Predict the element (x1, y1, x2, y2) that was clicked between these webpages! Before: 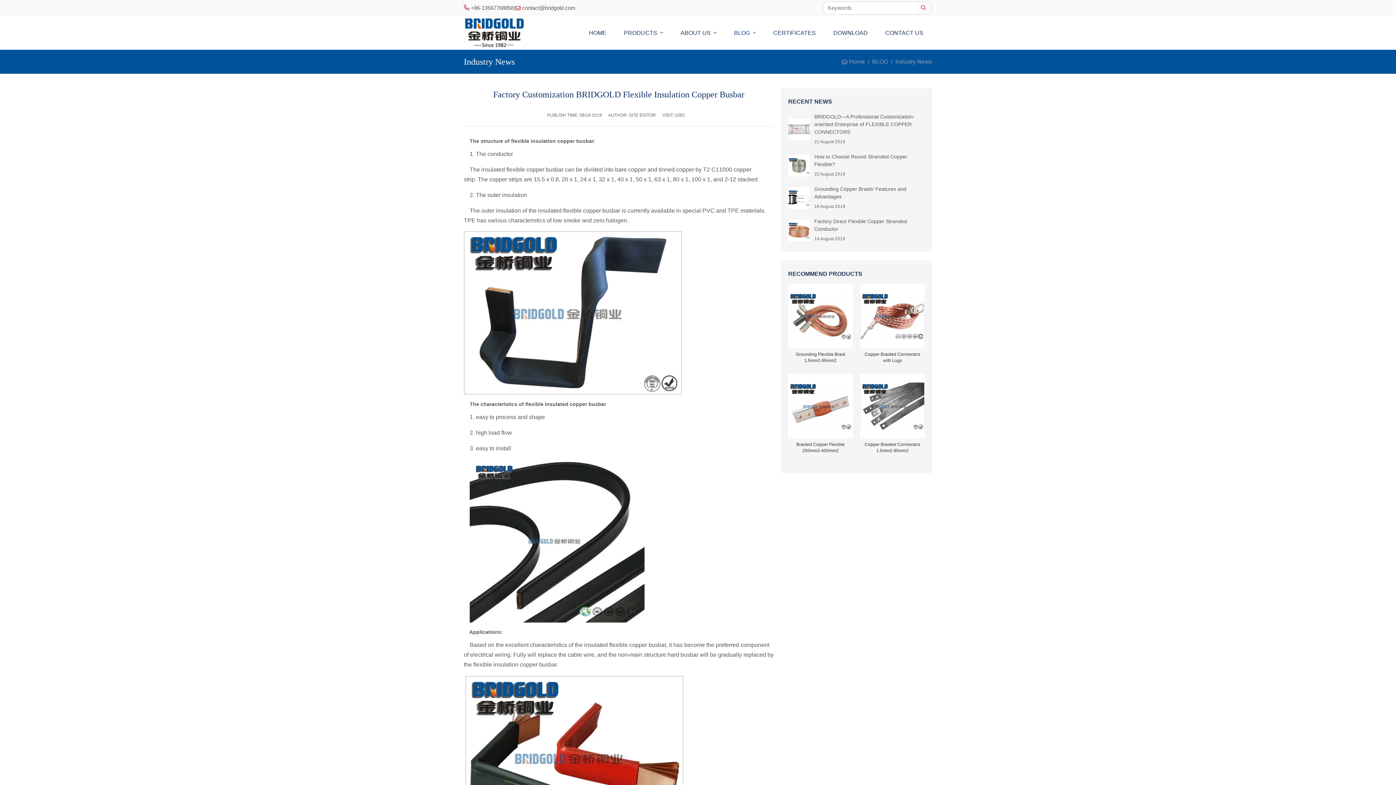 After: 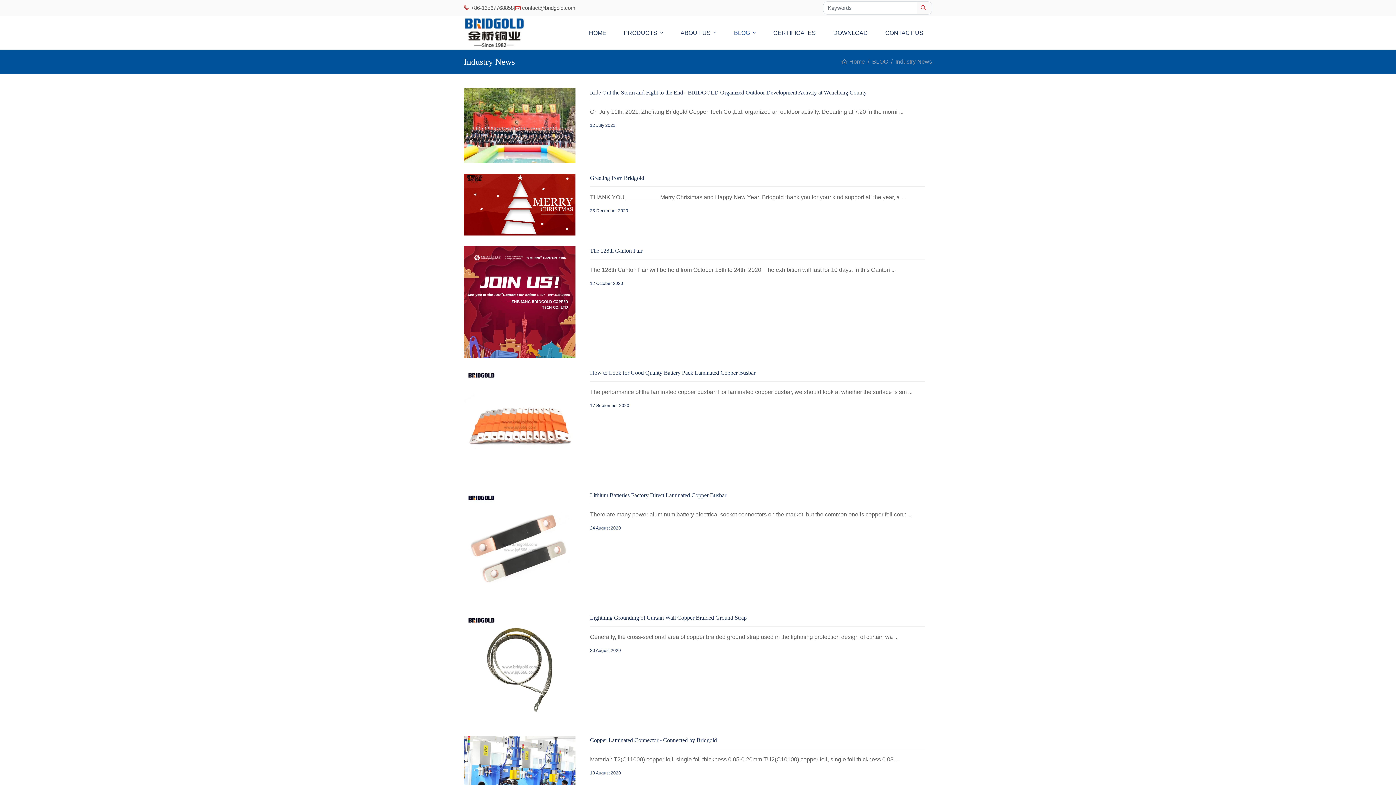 Action: bbox: (895, 58, 932, 64) label: Industry News